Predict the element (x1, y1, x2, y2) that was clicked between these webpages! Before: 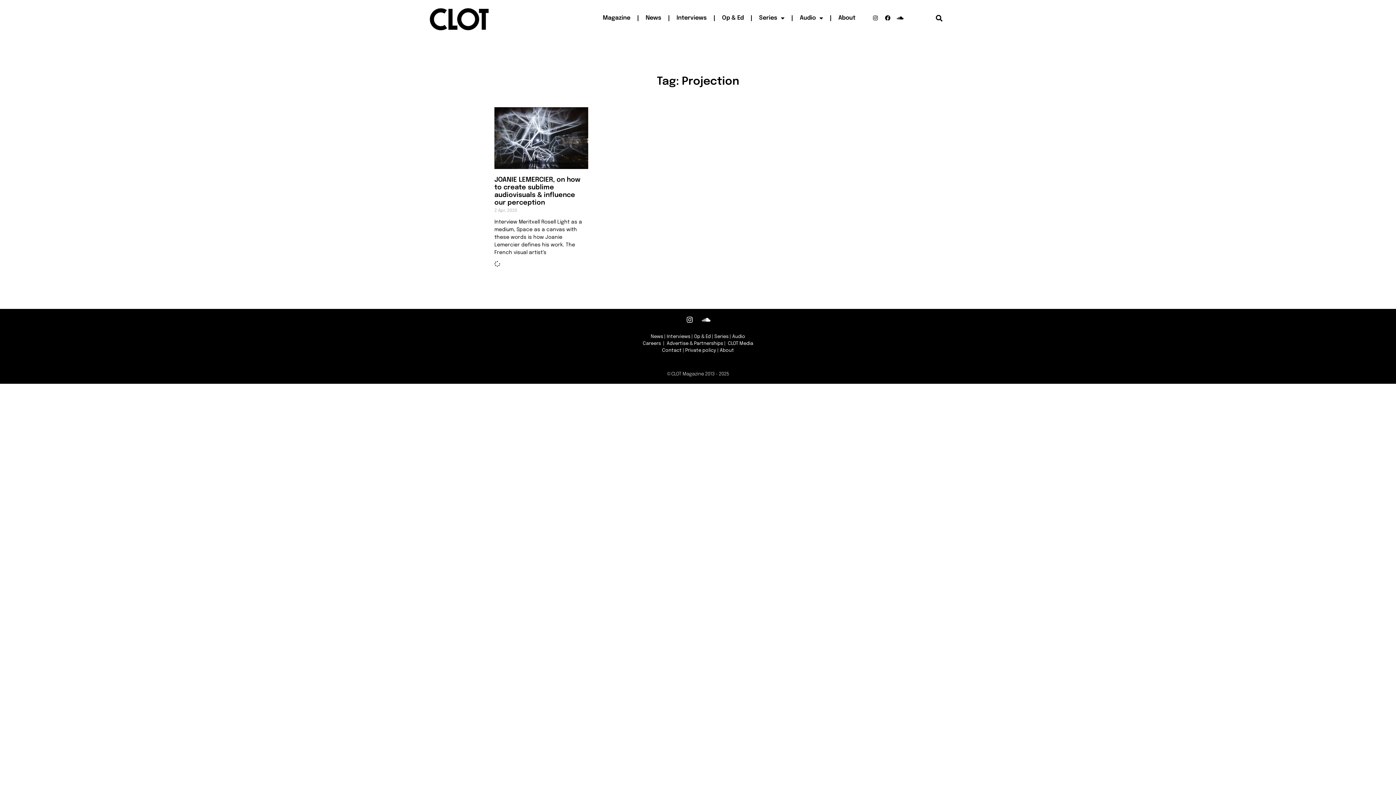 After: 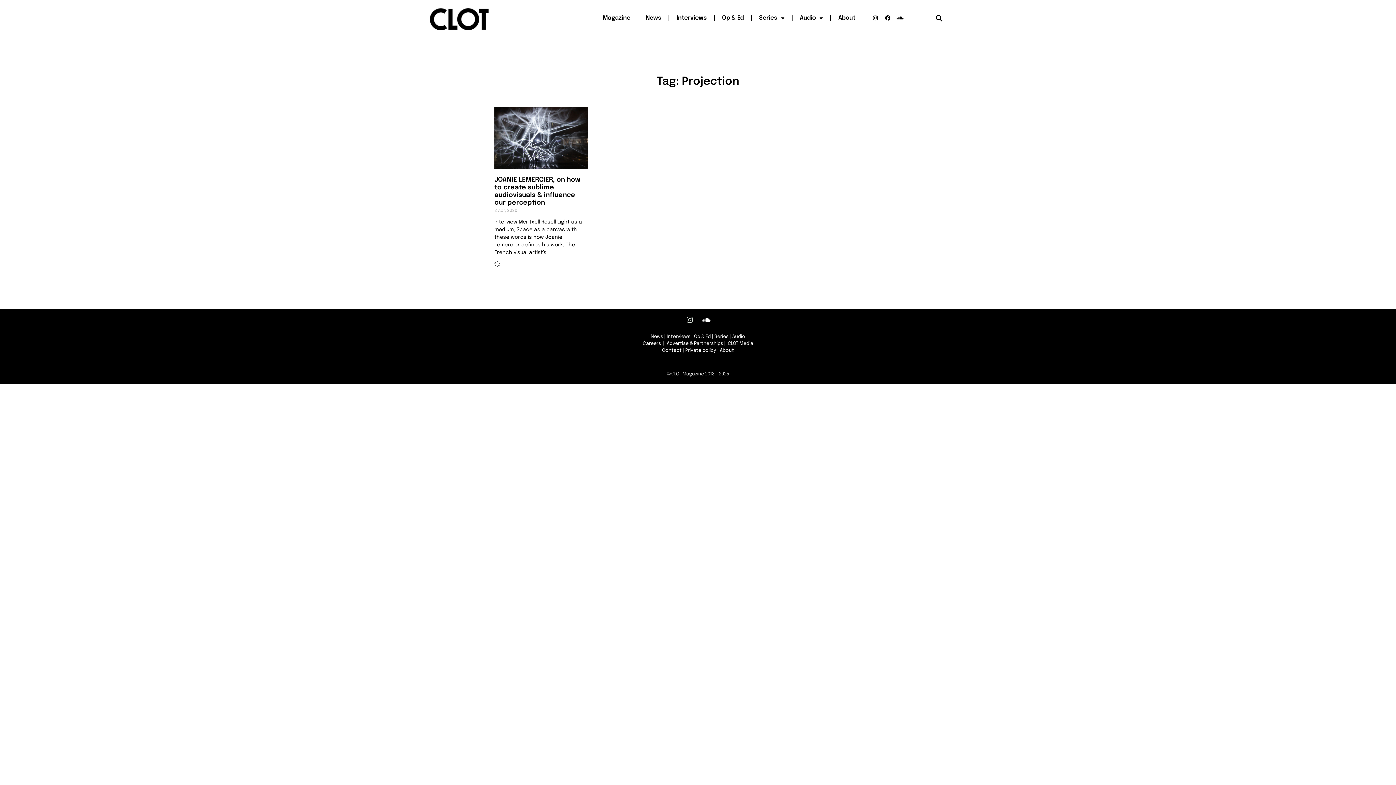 Action: label: Instagram bbox: (686, 316, 693, 323)